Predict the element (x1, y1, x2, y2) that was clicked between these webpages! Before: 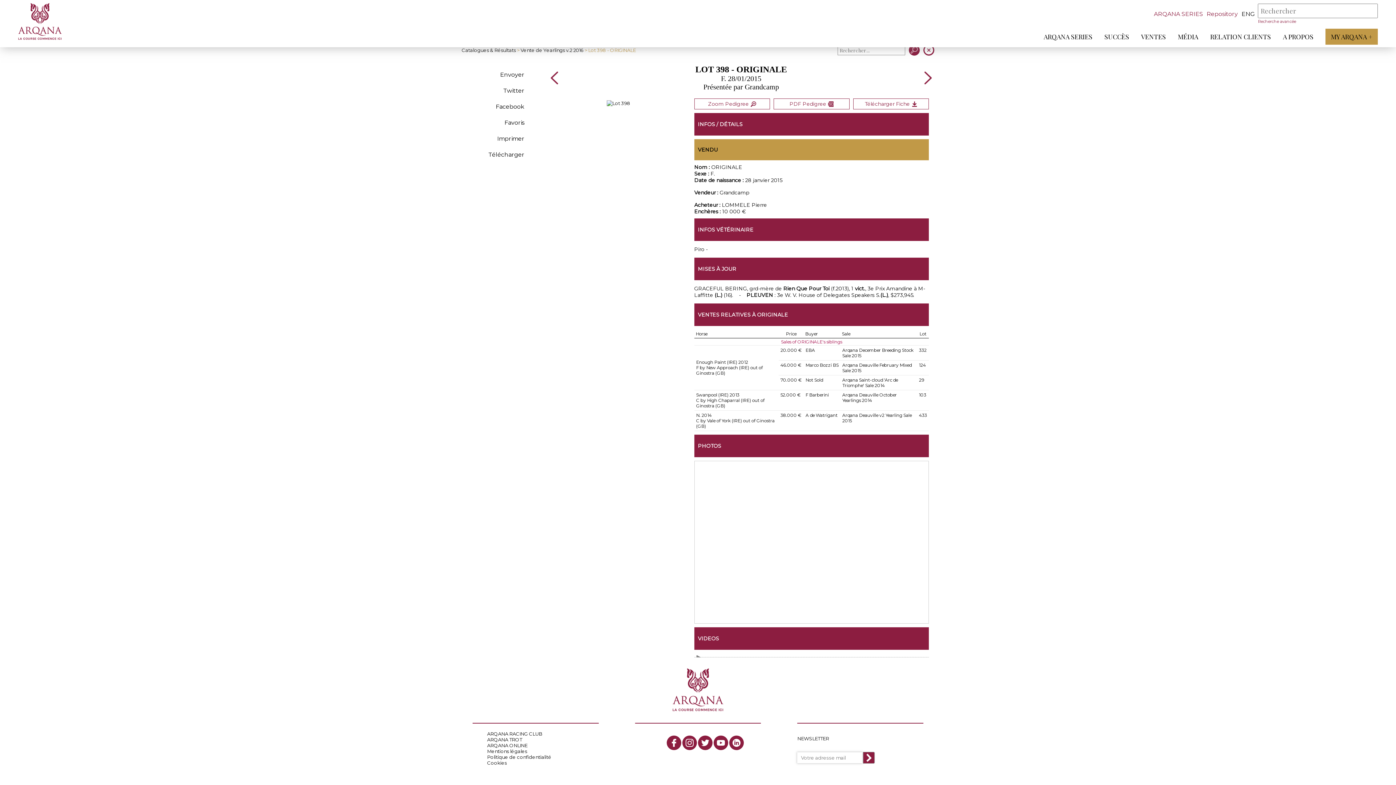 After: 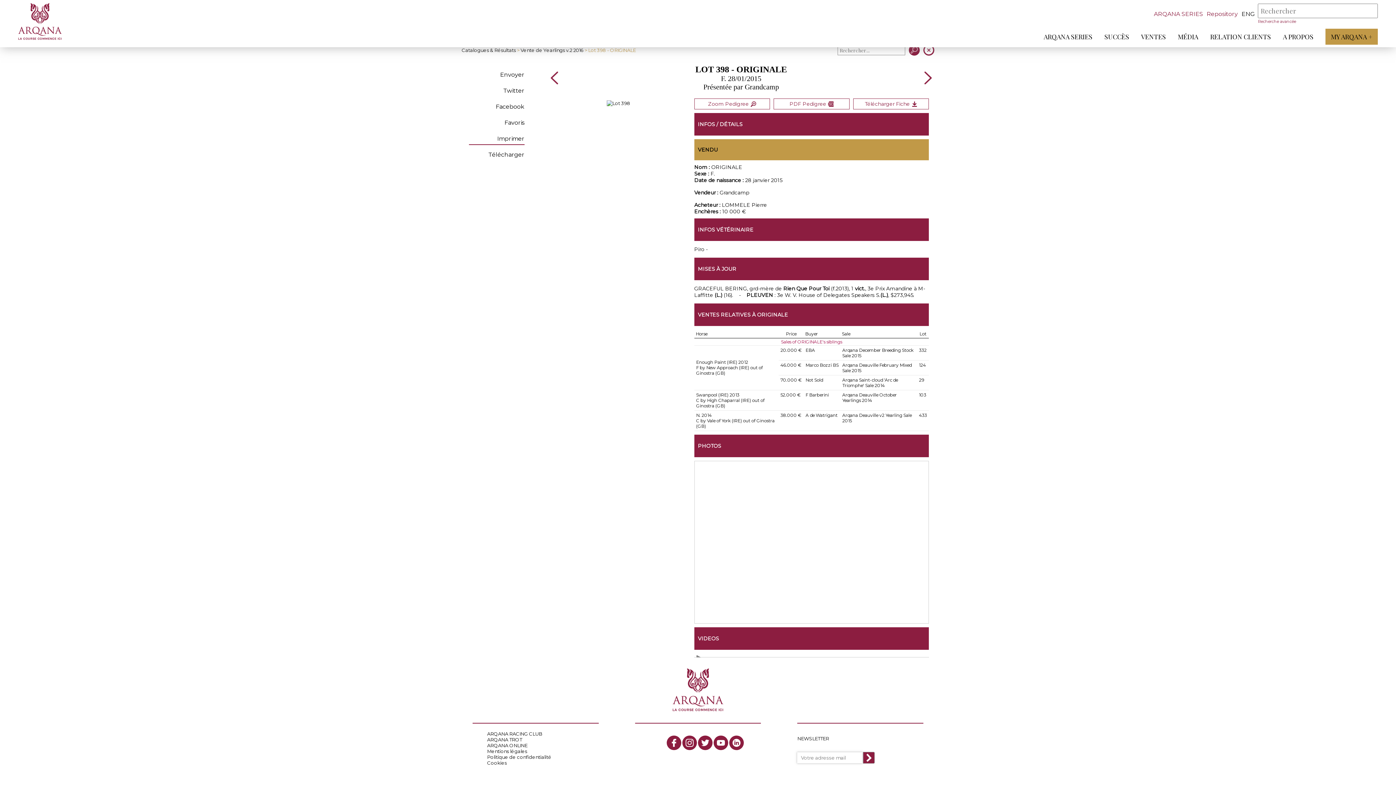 Action: label: Imprimer bbox: (497, 135, 524, 142)